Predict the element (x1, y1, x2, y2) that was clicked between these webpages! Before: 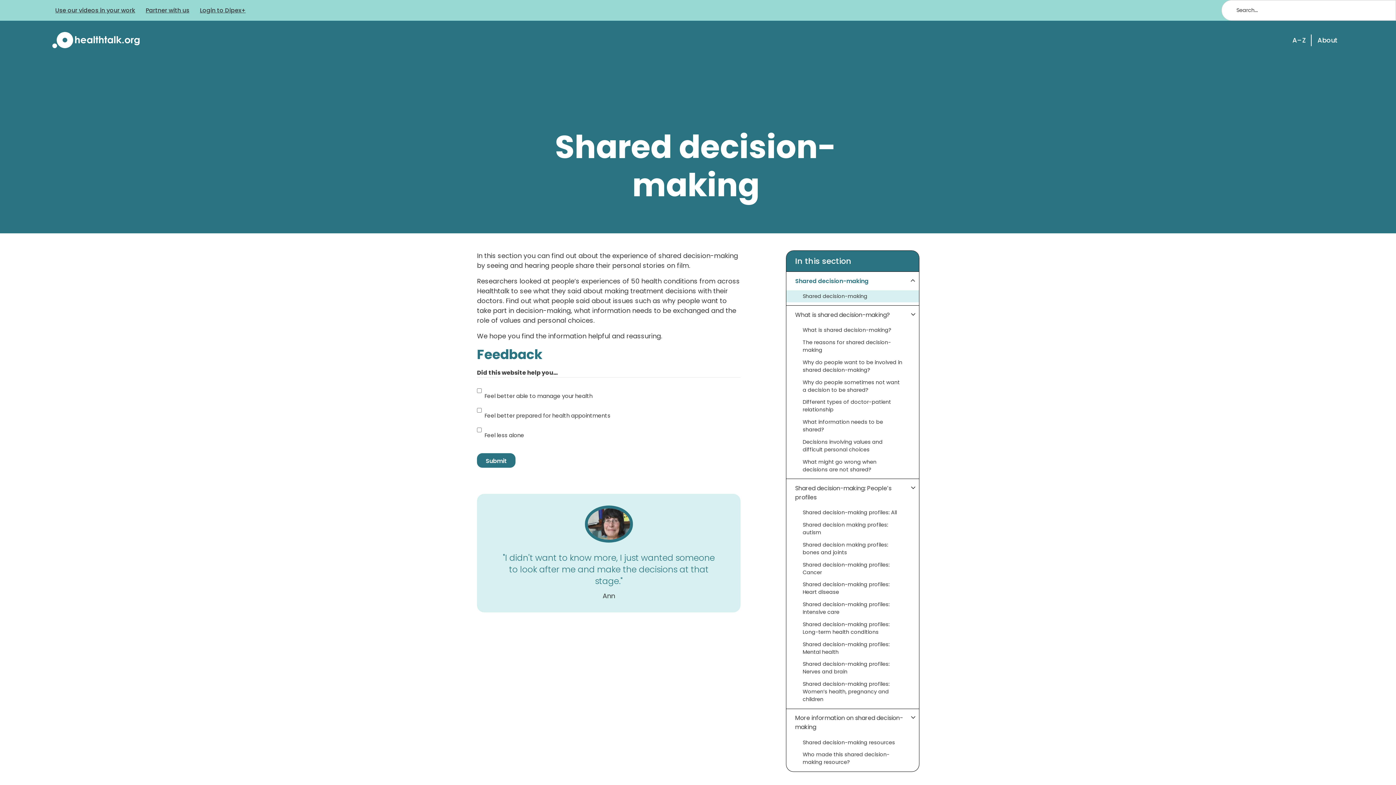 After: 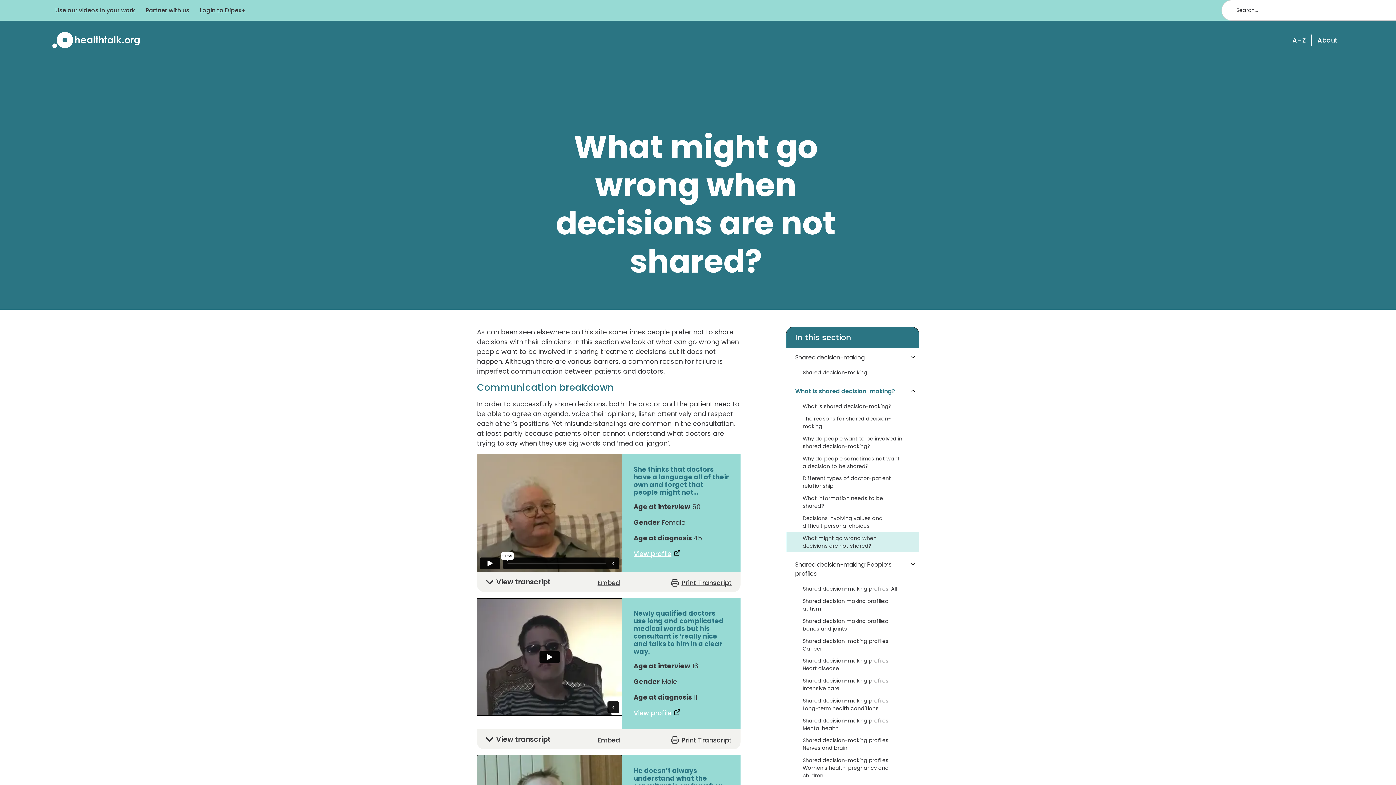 Action: label: What might go wrong when decisions are not shared? bbox: (786, 456, 919, 476)